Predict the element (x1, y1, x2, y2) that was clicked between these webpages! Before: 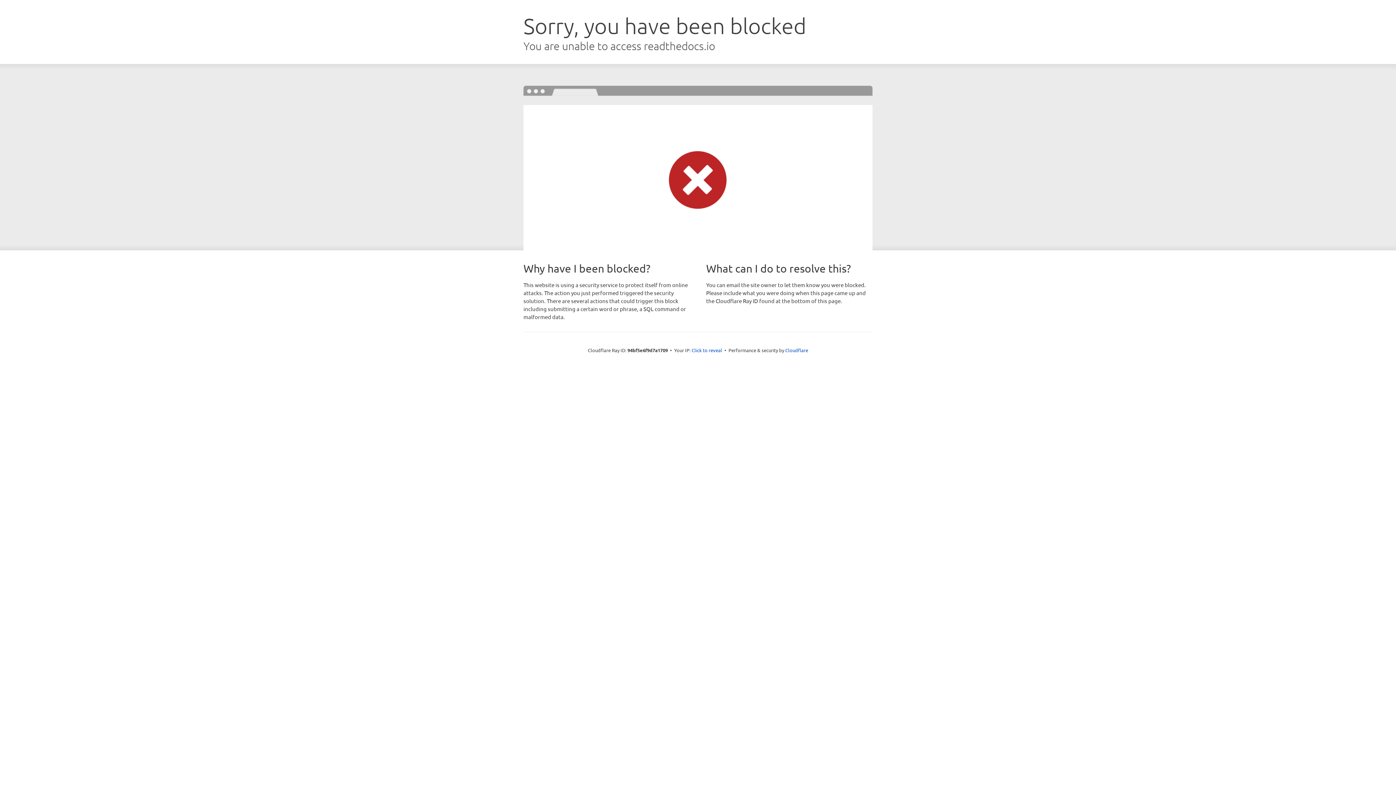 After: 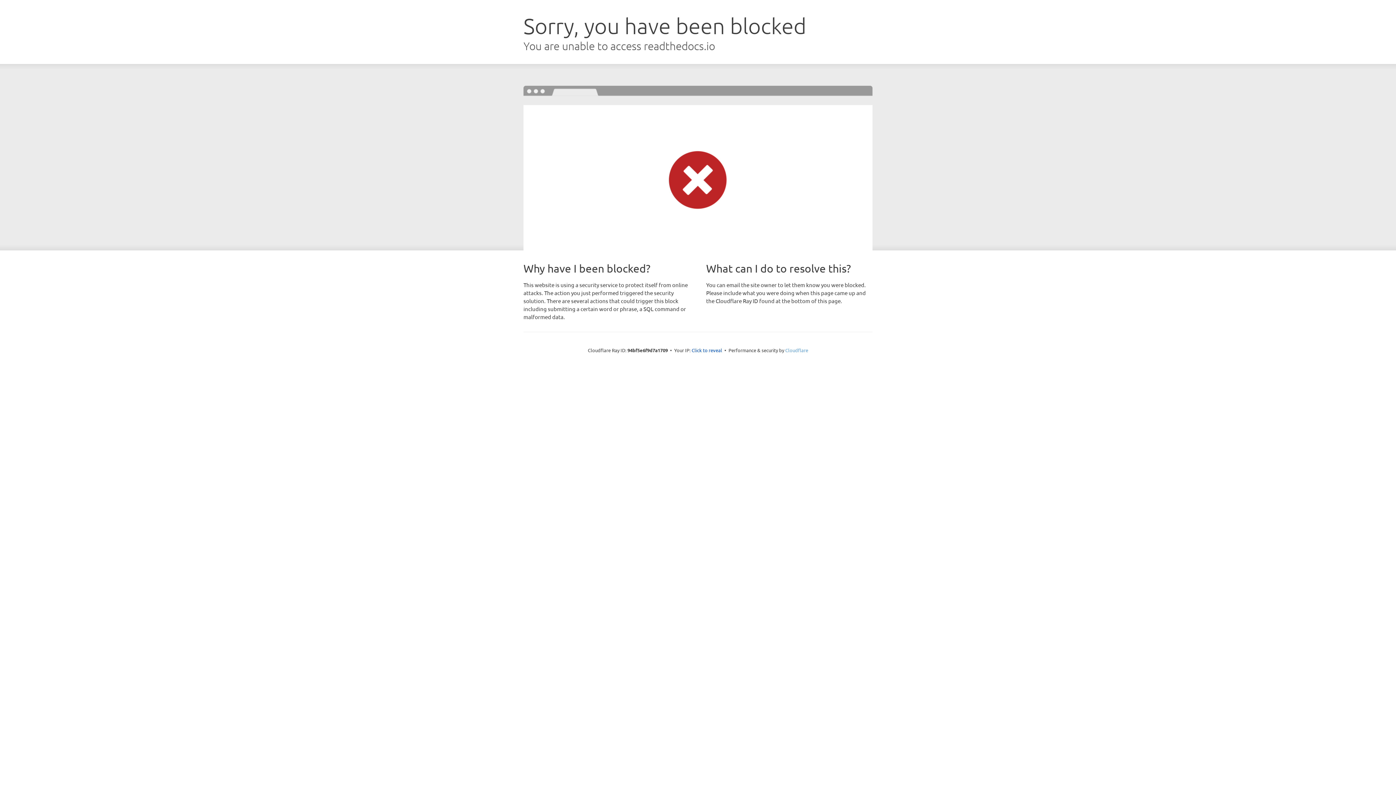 Action: label: Cloudflare bbox: (785, 347, 808, 353)